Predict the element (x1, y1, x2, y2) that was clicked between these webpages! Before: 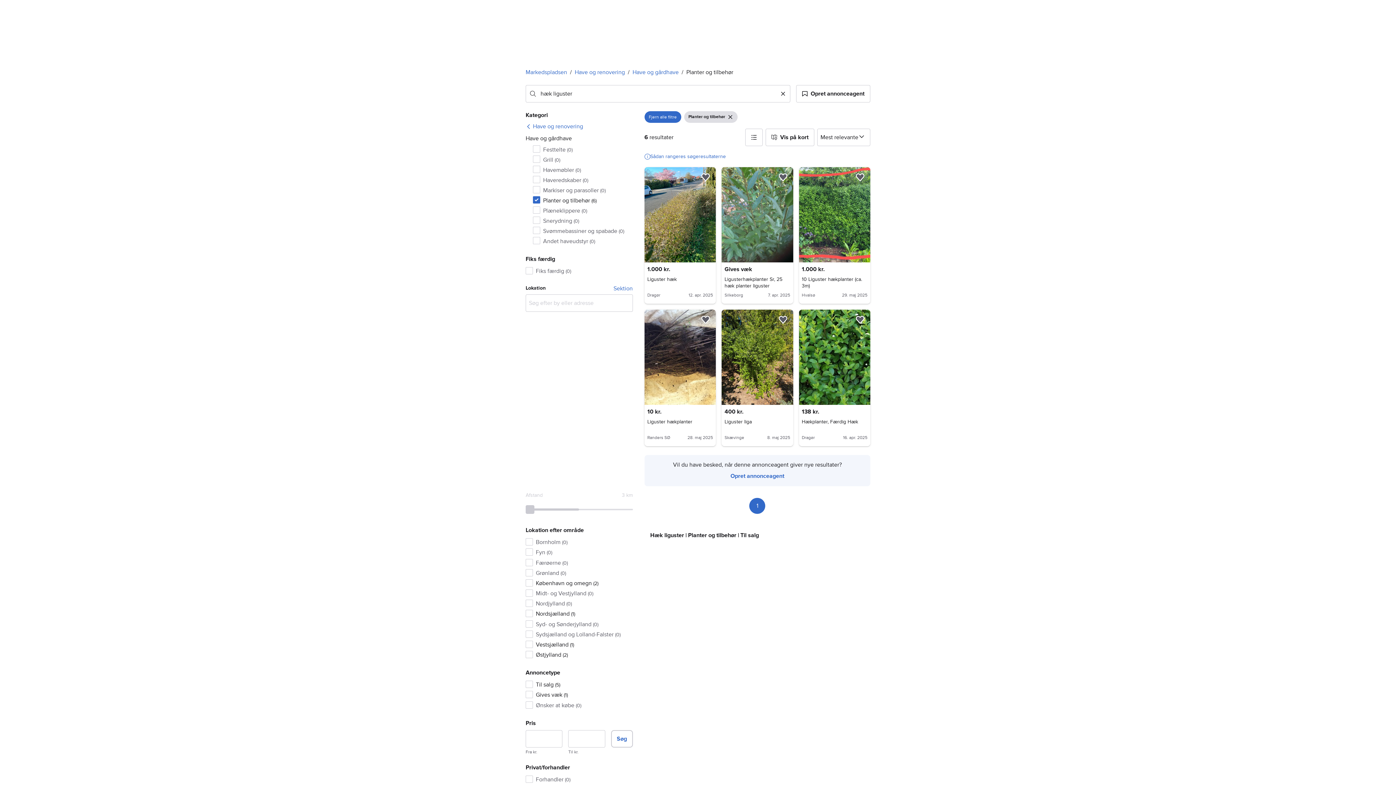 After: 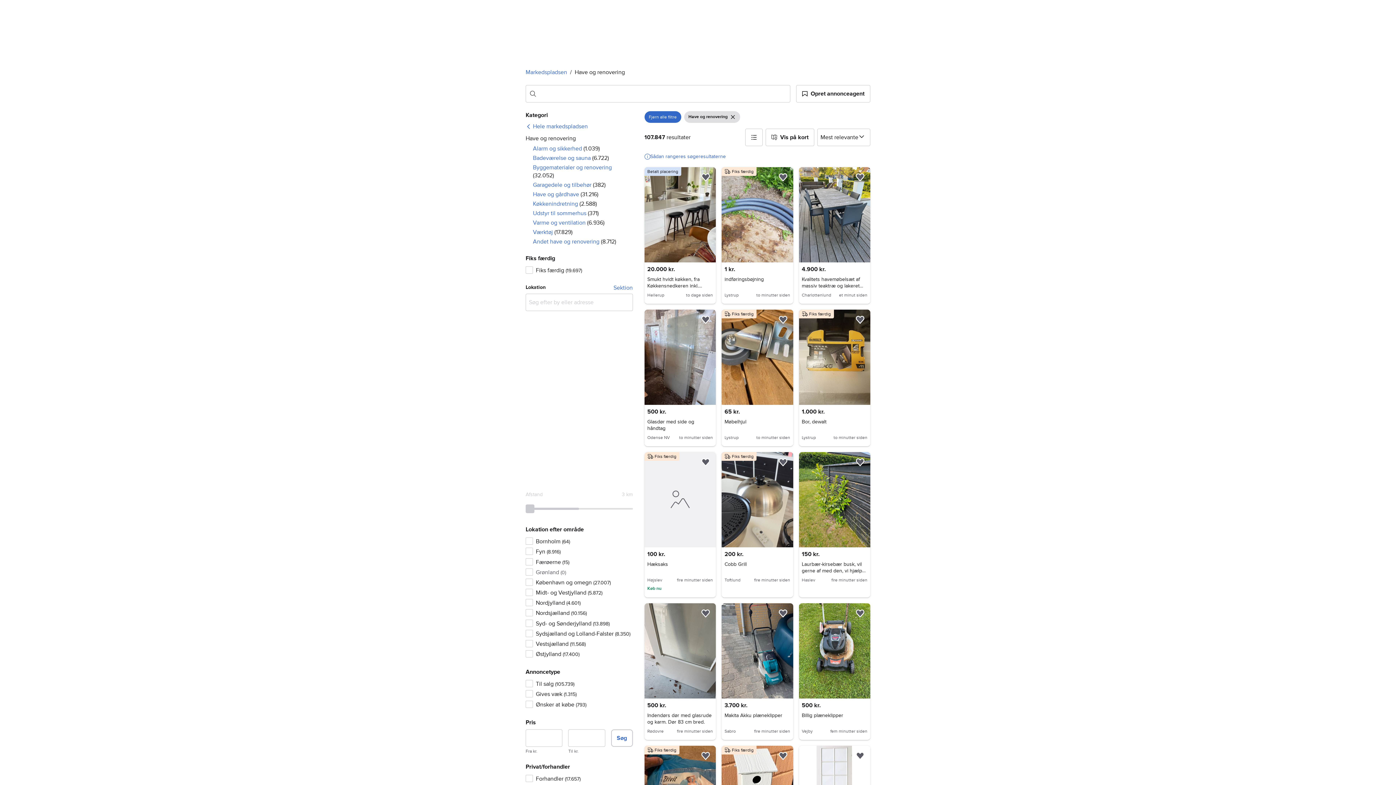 Action: bbox: (574, 68, 625, 76) label: Have og renovering